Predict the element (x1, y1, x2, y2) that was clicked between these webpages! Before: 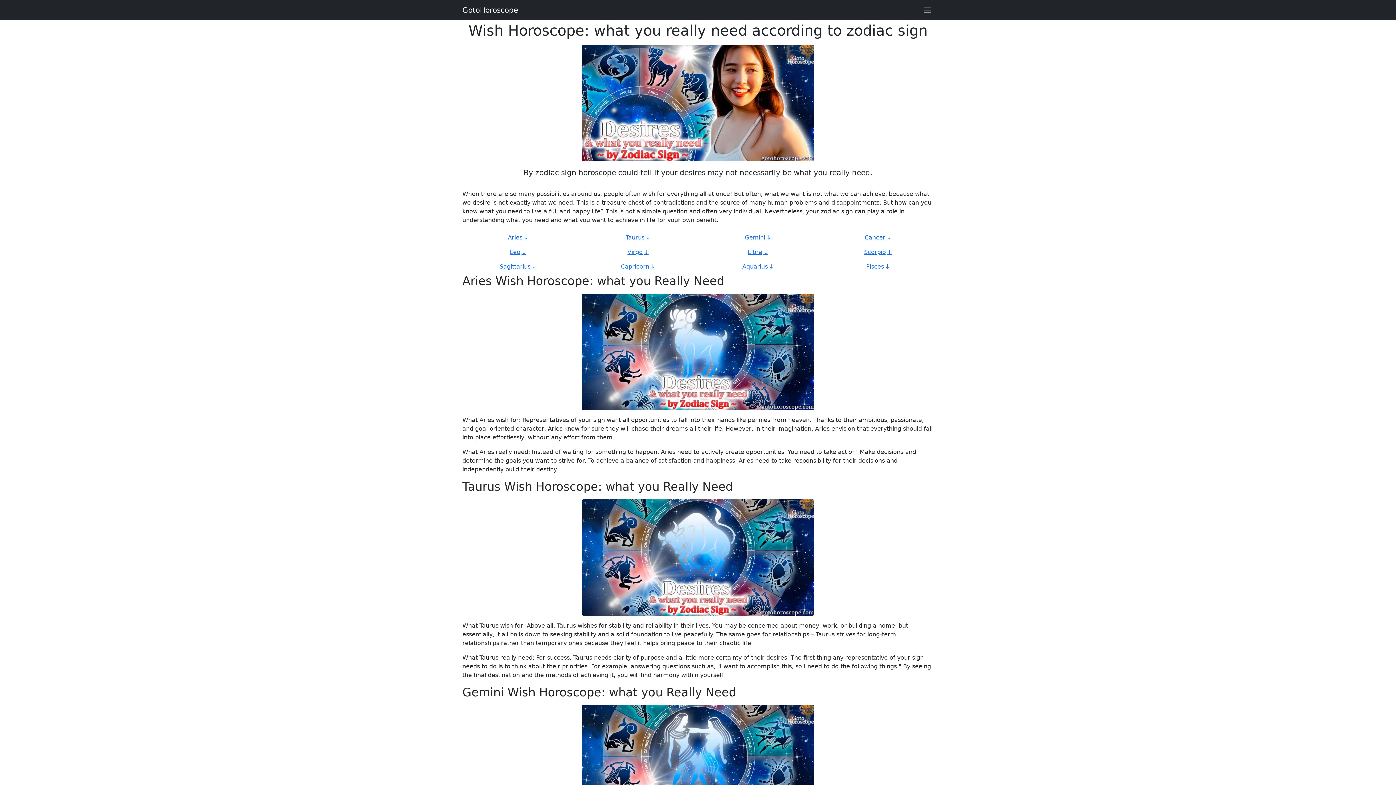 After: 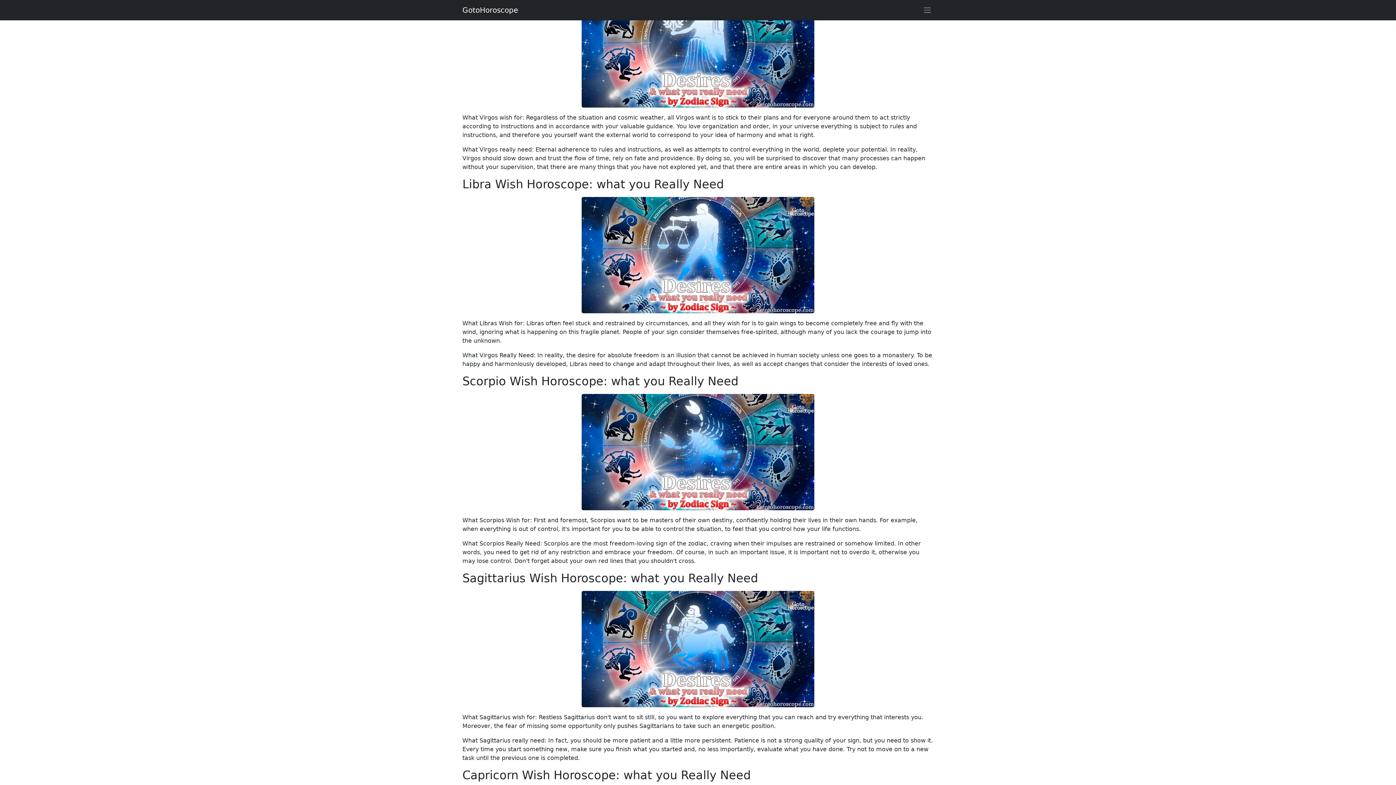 Action: label: Libra bbox: (698, 245, 818, 259)